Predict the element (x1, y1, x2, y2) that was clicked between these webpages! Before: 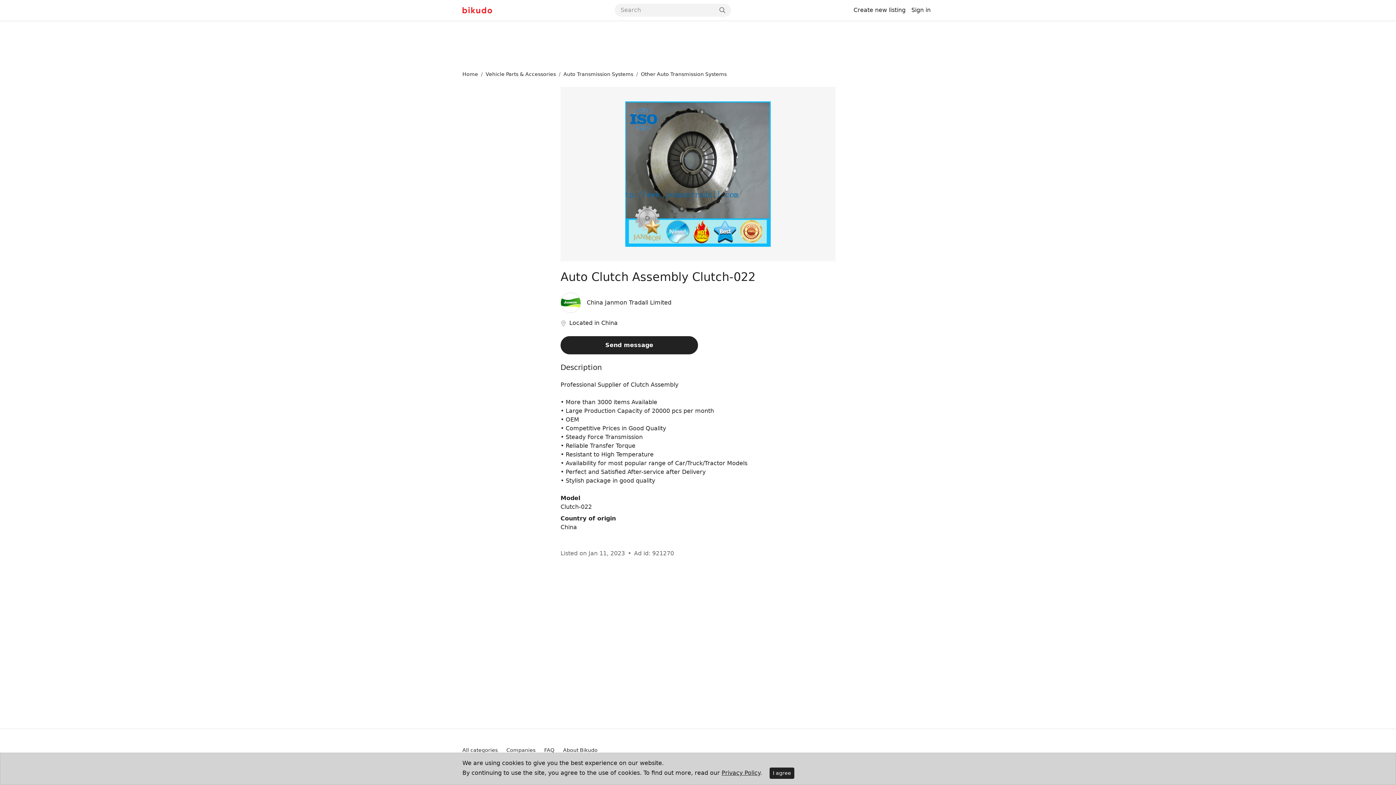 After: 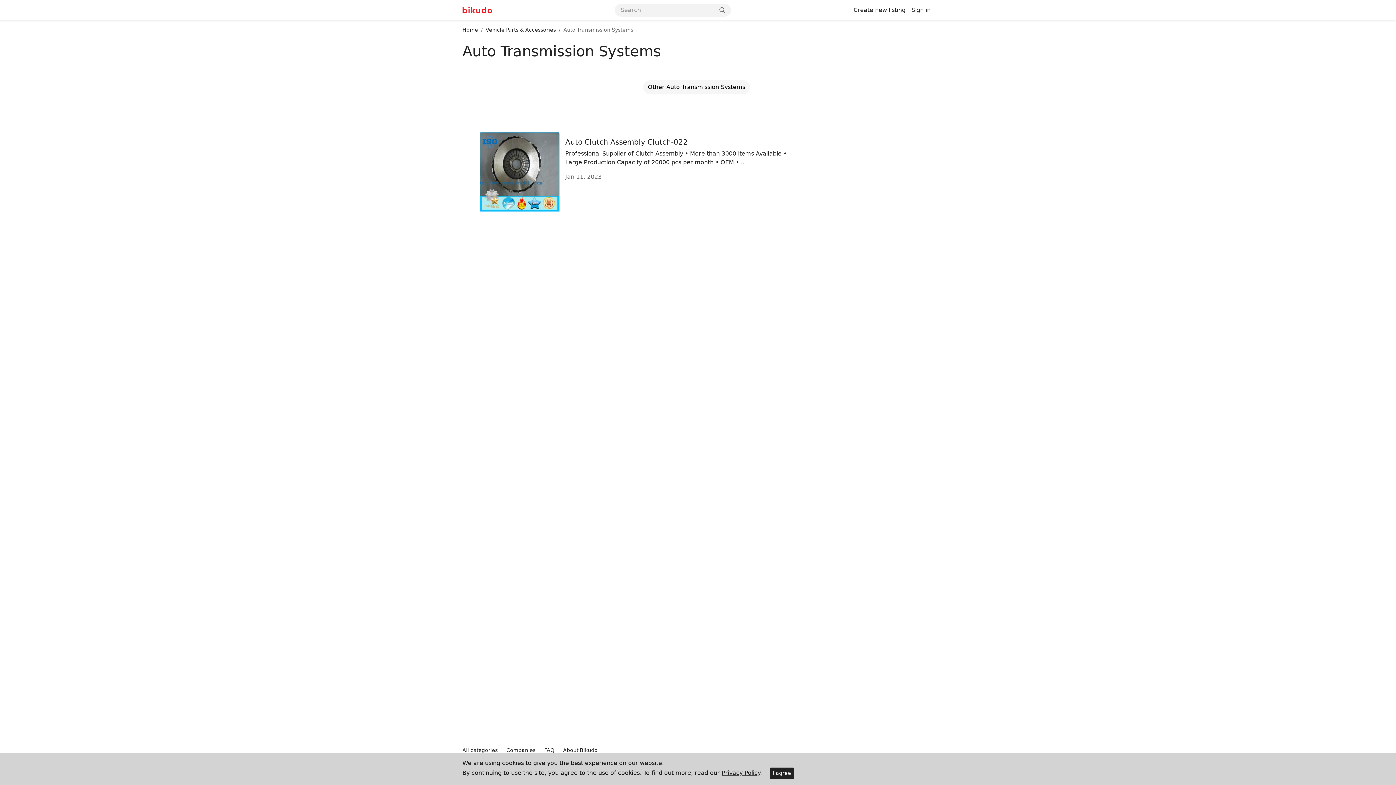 Action: bbox: (563, 71, 633, 77) label: Auto Transmission Systems